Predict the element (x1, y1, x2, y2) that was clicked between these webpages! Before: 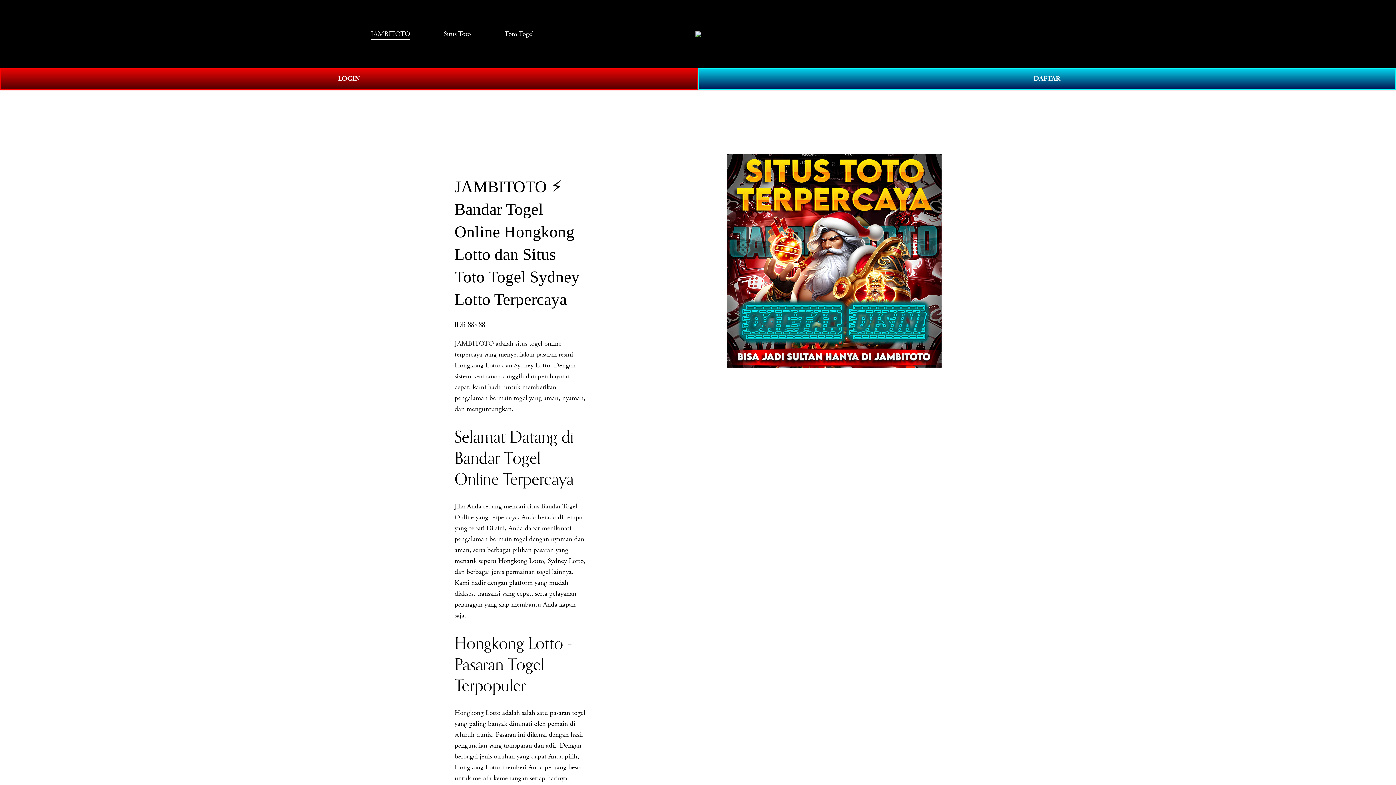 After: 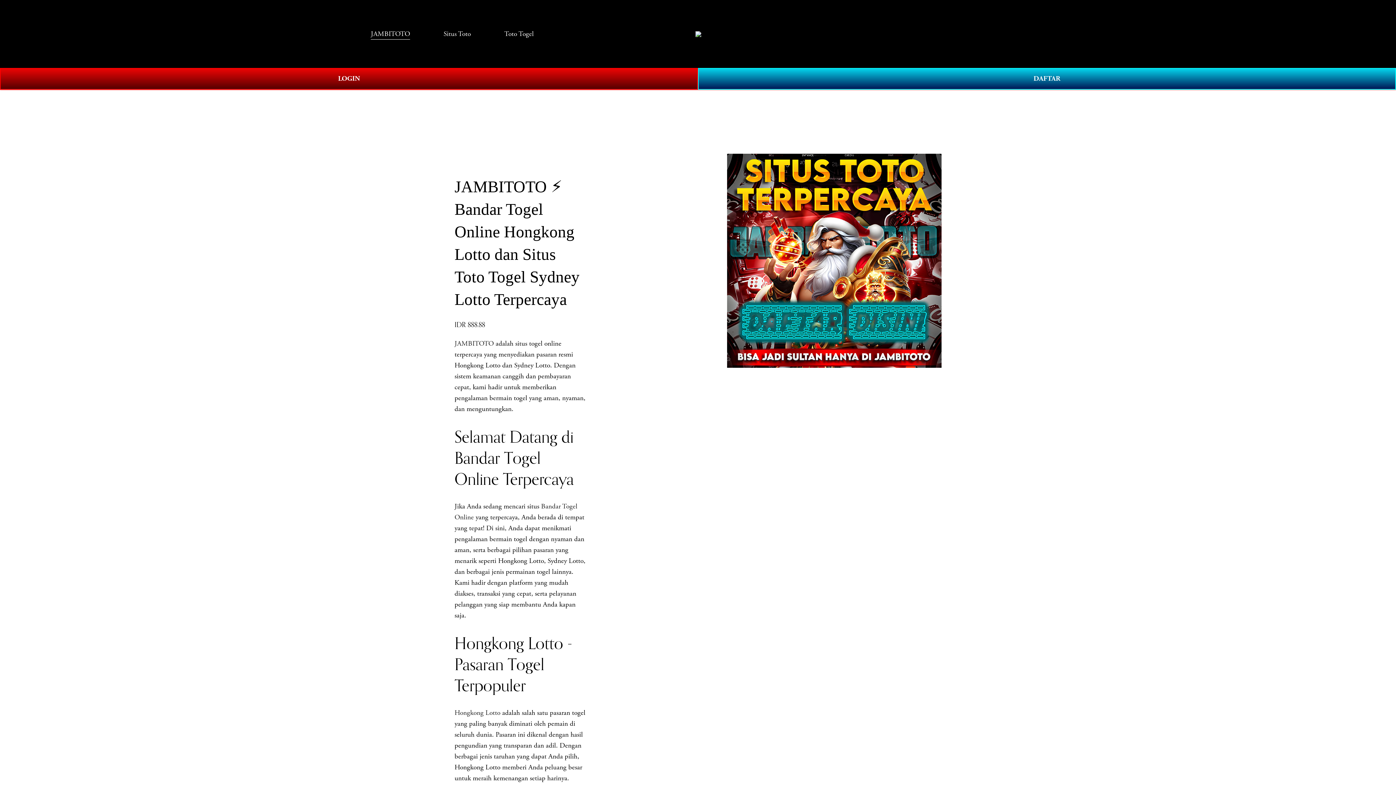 Action: bbox: (443, 27, 470, 40) label: Situs Toto